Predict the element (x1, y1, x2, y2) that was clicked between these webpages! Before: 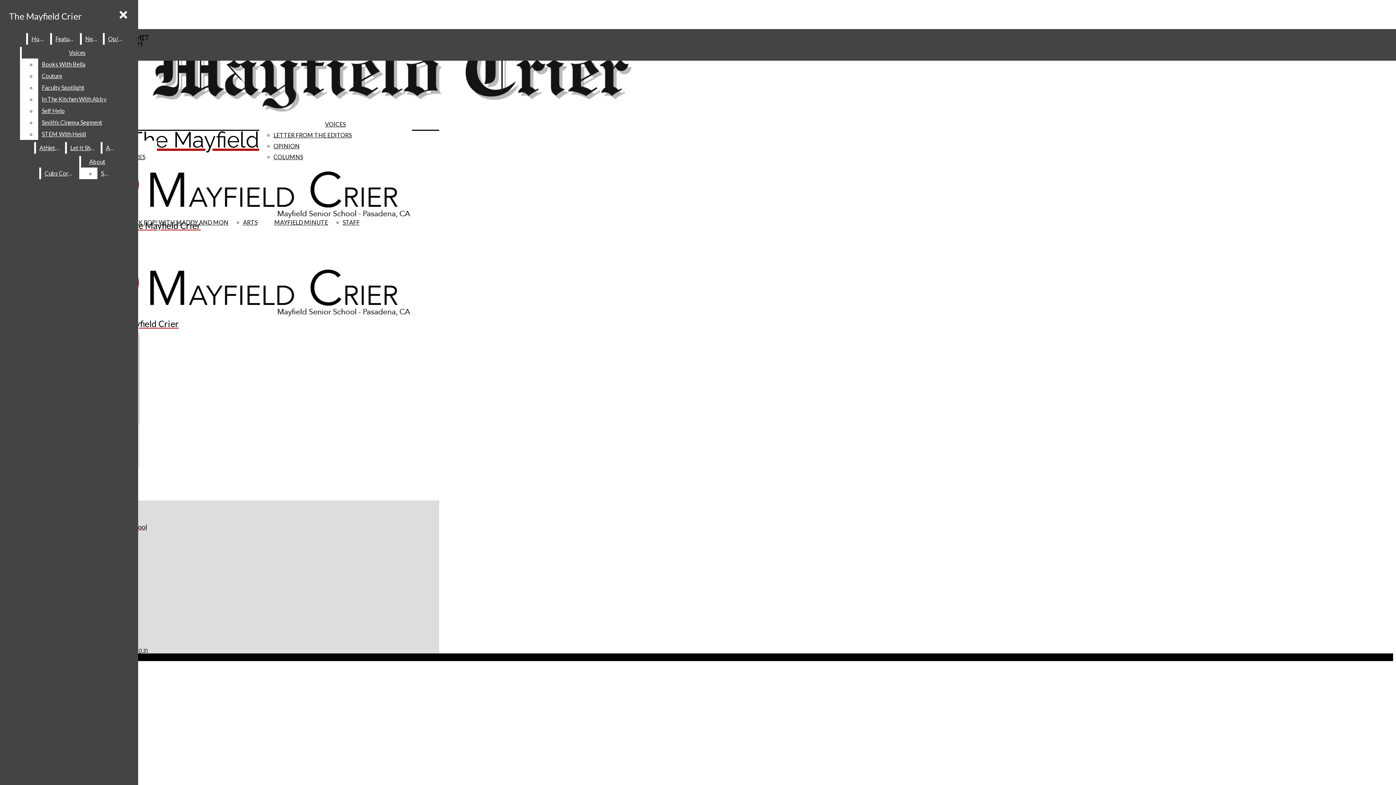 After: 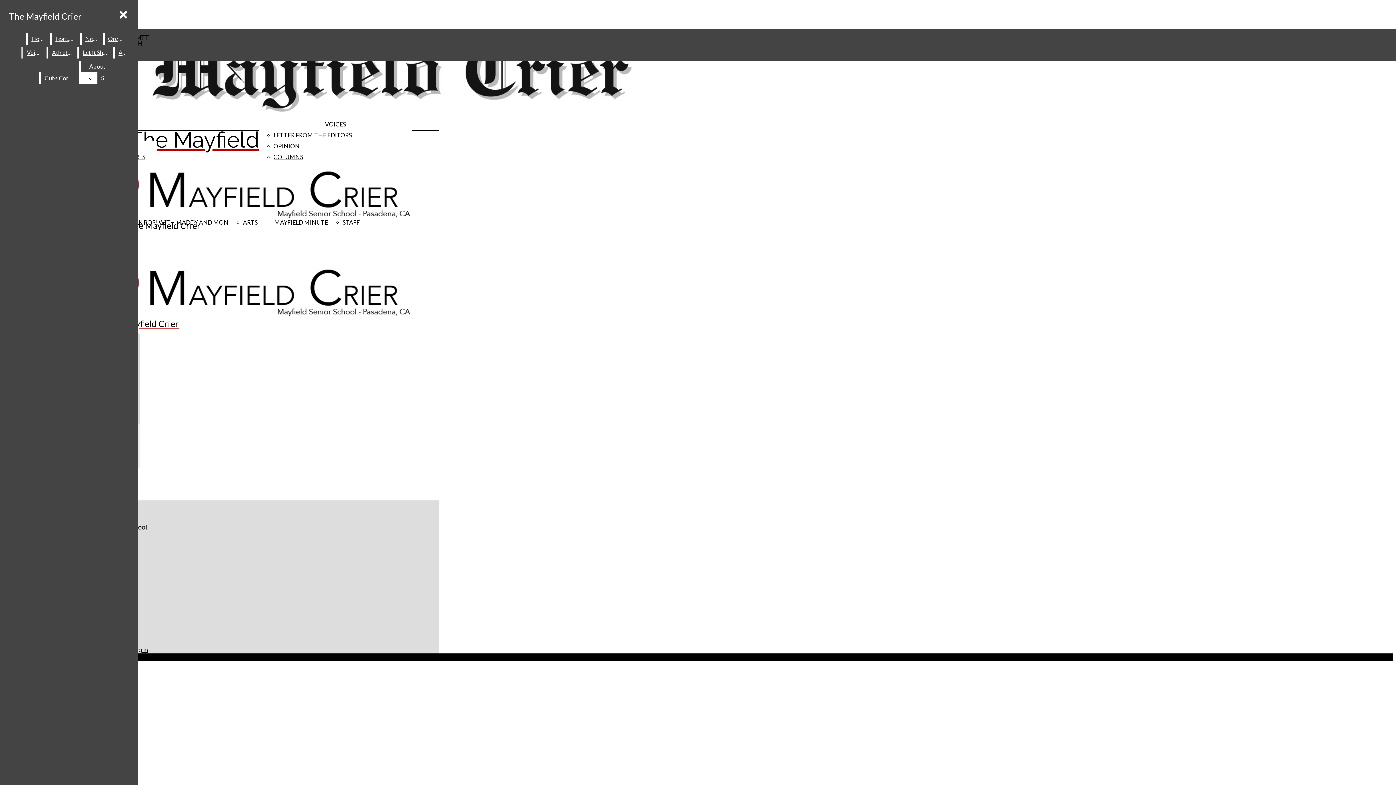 Action: bbox: (38, 81, 132, 93) label: Faculty Spotlight